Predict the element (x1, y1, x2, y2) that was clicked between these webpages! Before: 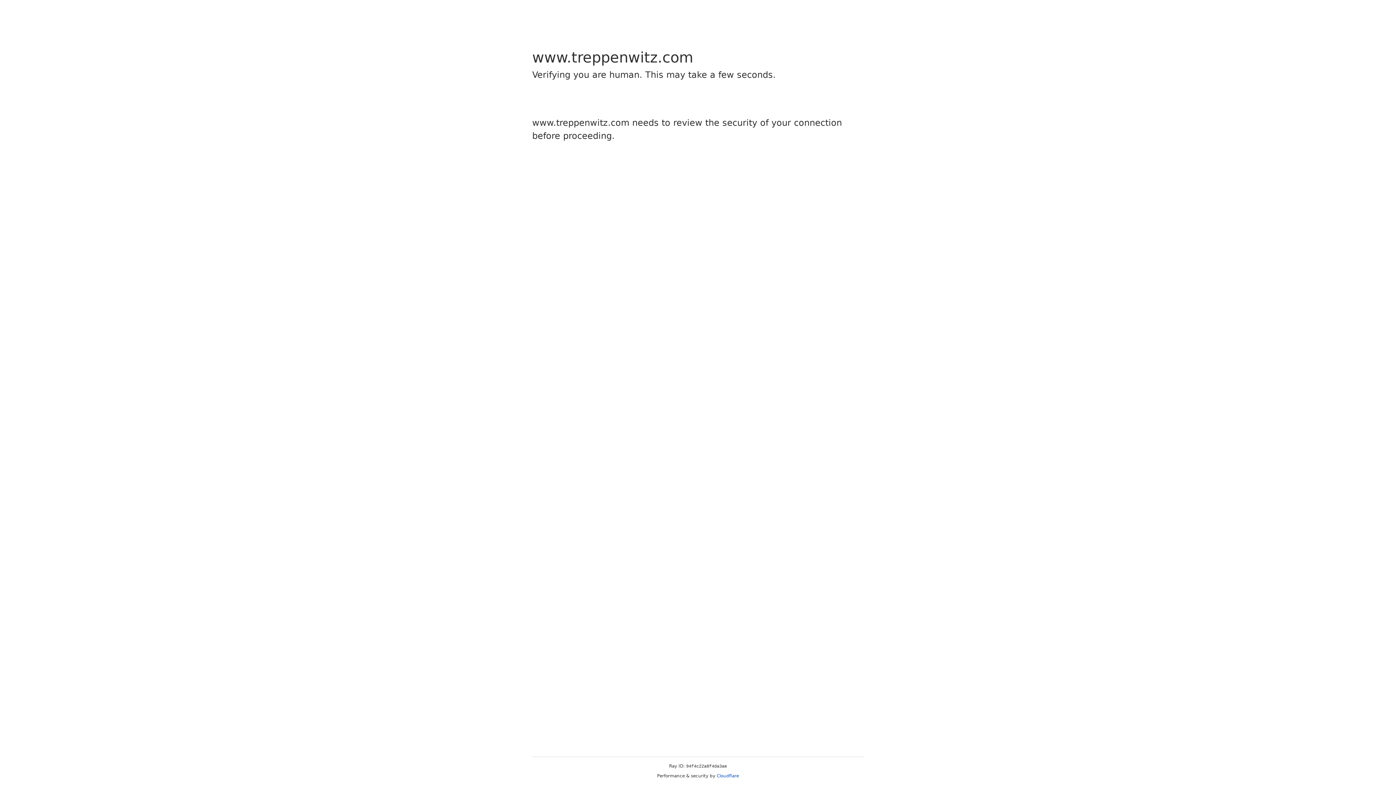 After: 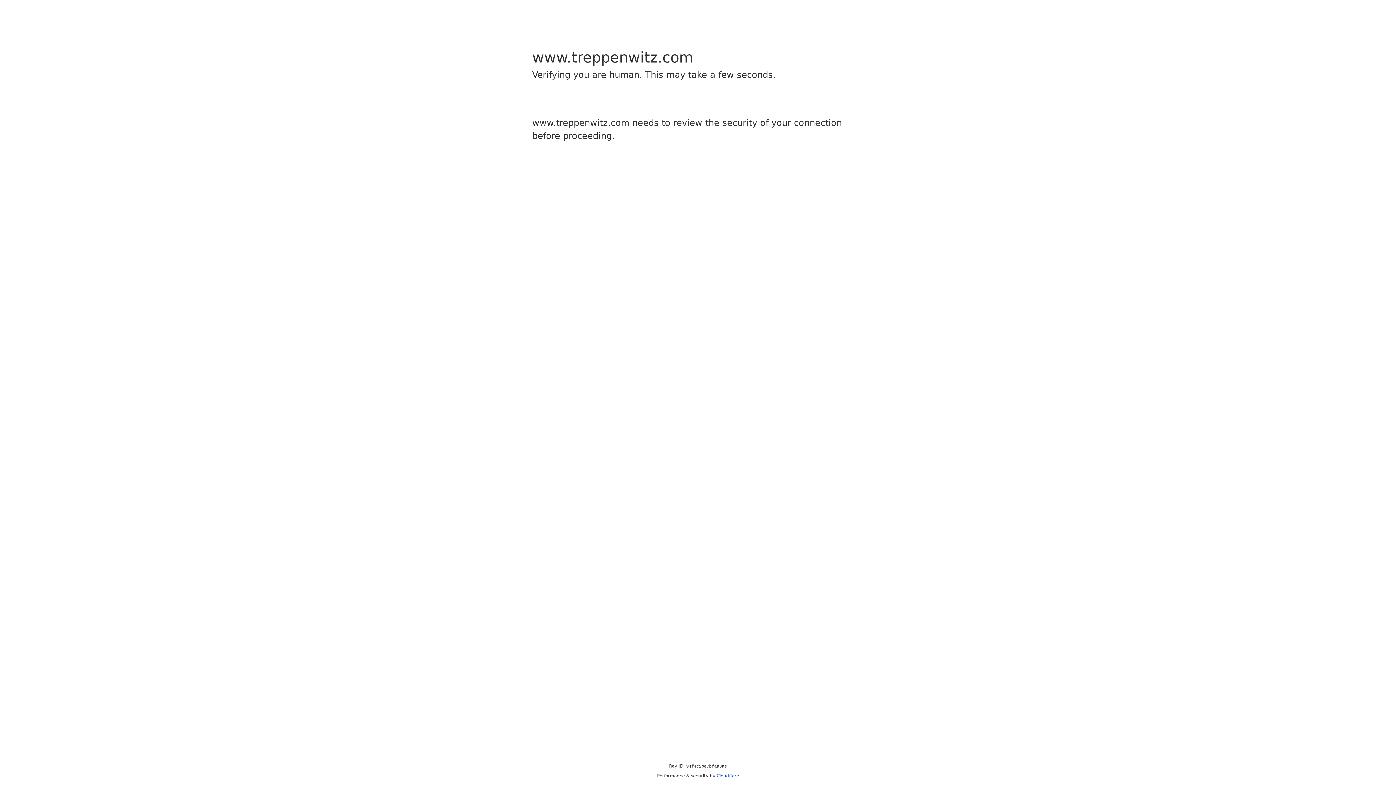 Action: bbox: (716, 773, 739, 778) label: Cloudflare